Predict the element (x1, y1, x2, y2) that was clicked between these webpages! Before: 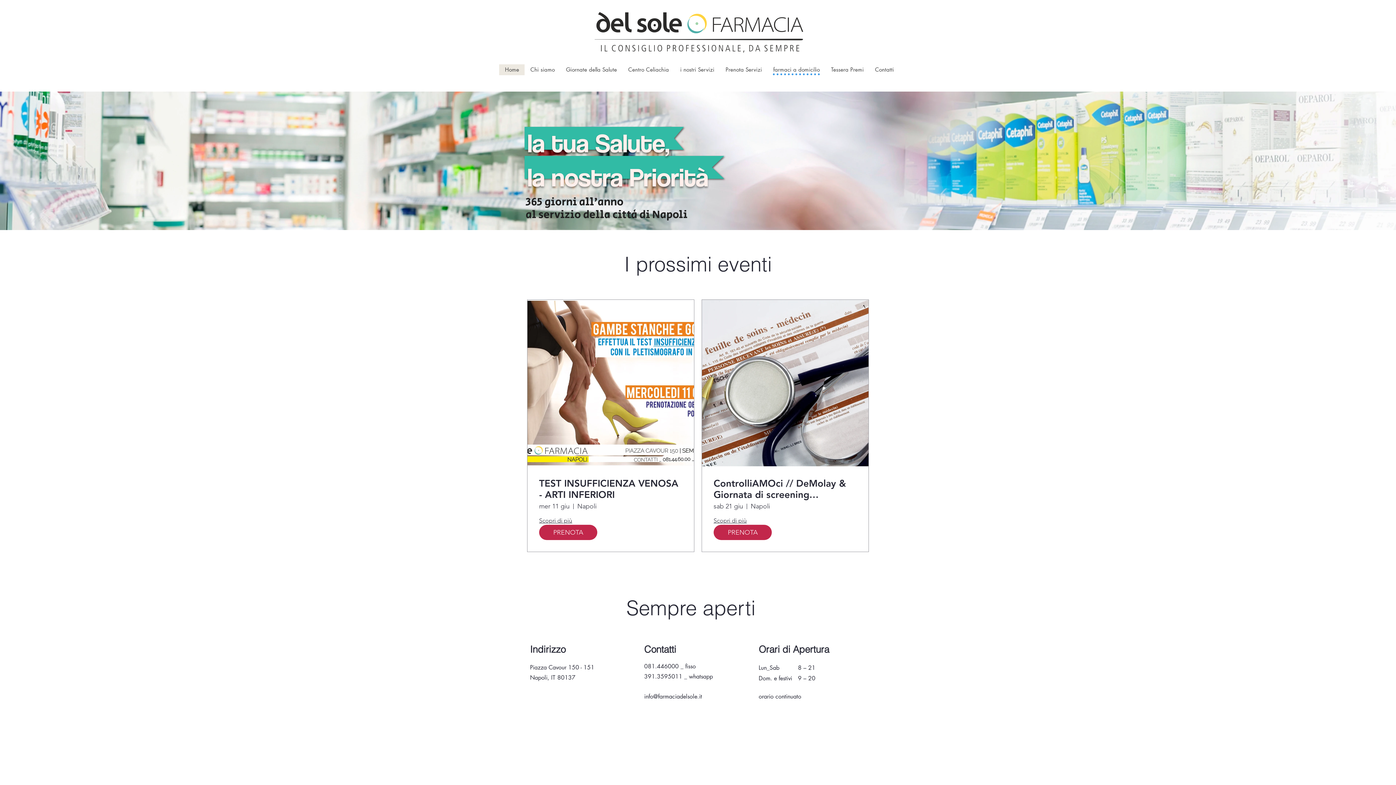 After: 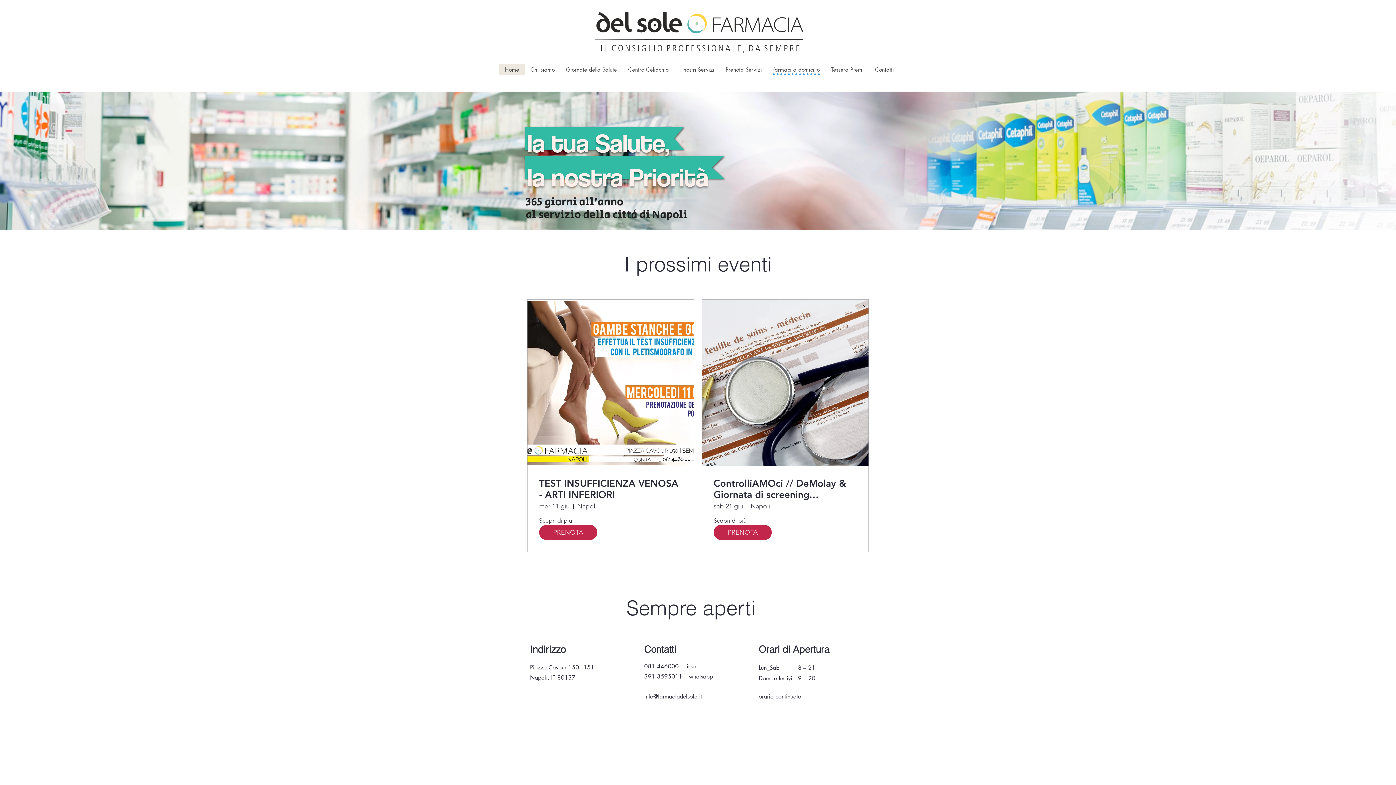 Action: label: Home bbox: (499, 64, 524, 75)